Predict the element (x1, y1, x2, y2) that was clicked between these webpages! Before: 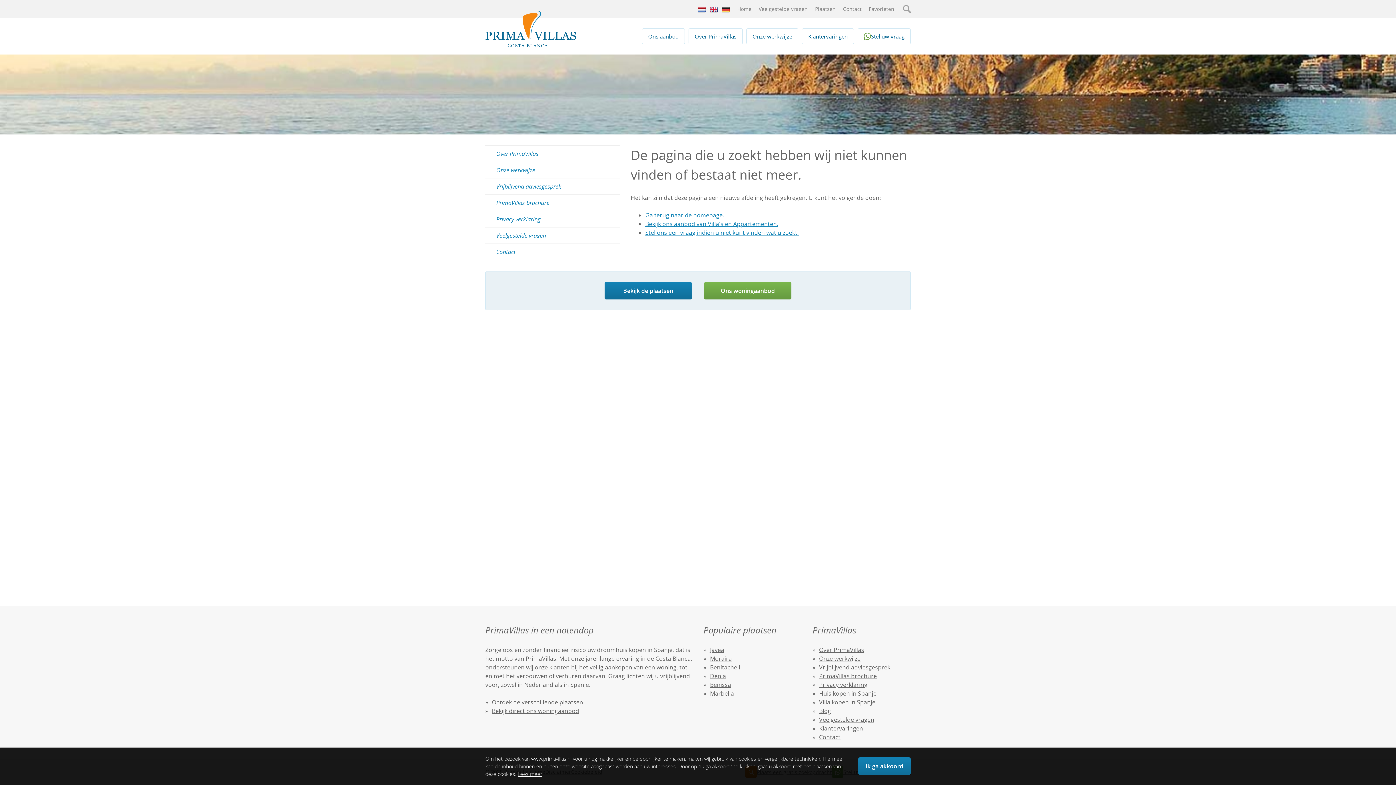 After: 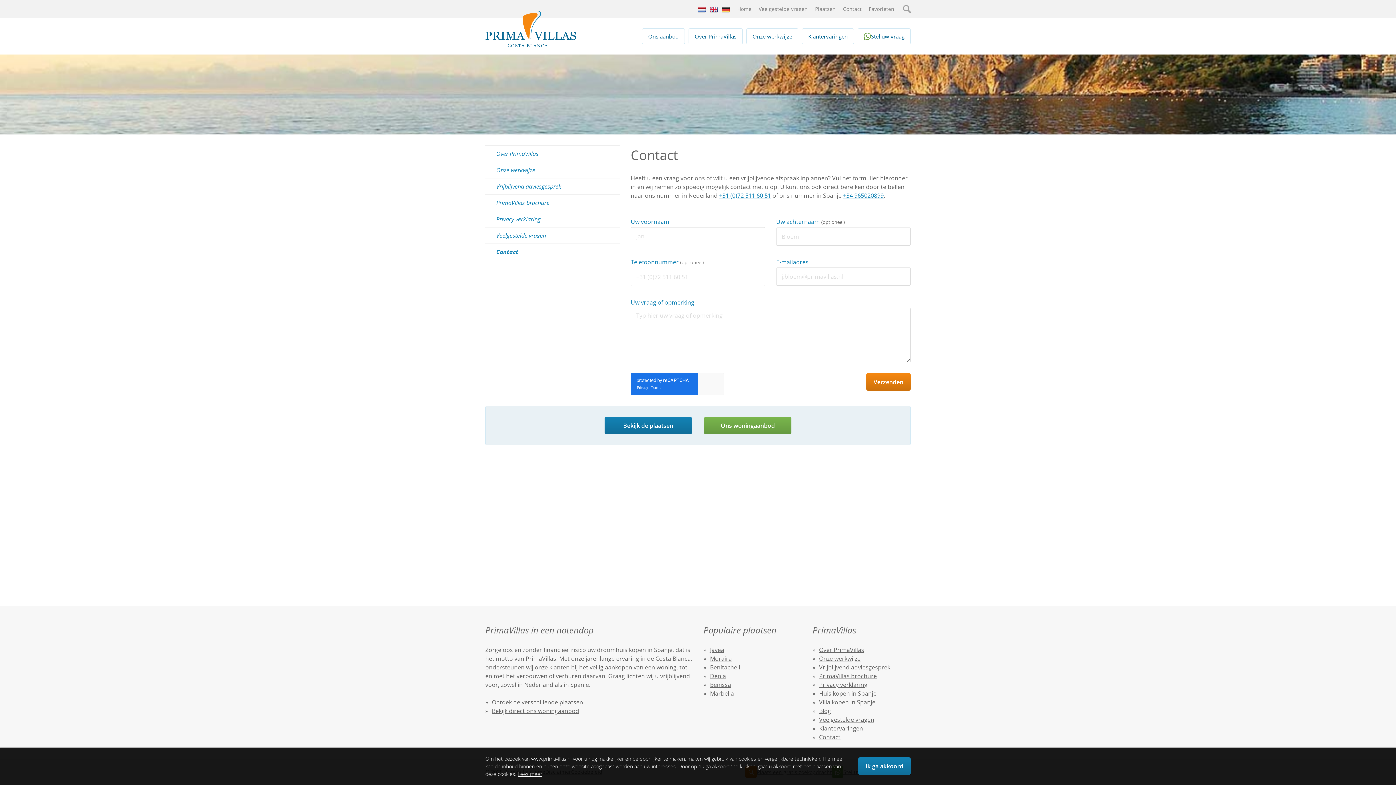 Action: label: Contact bbox: (843, 0, 861, 18)